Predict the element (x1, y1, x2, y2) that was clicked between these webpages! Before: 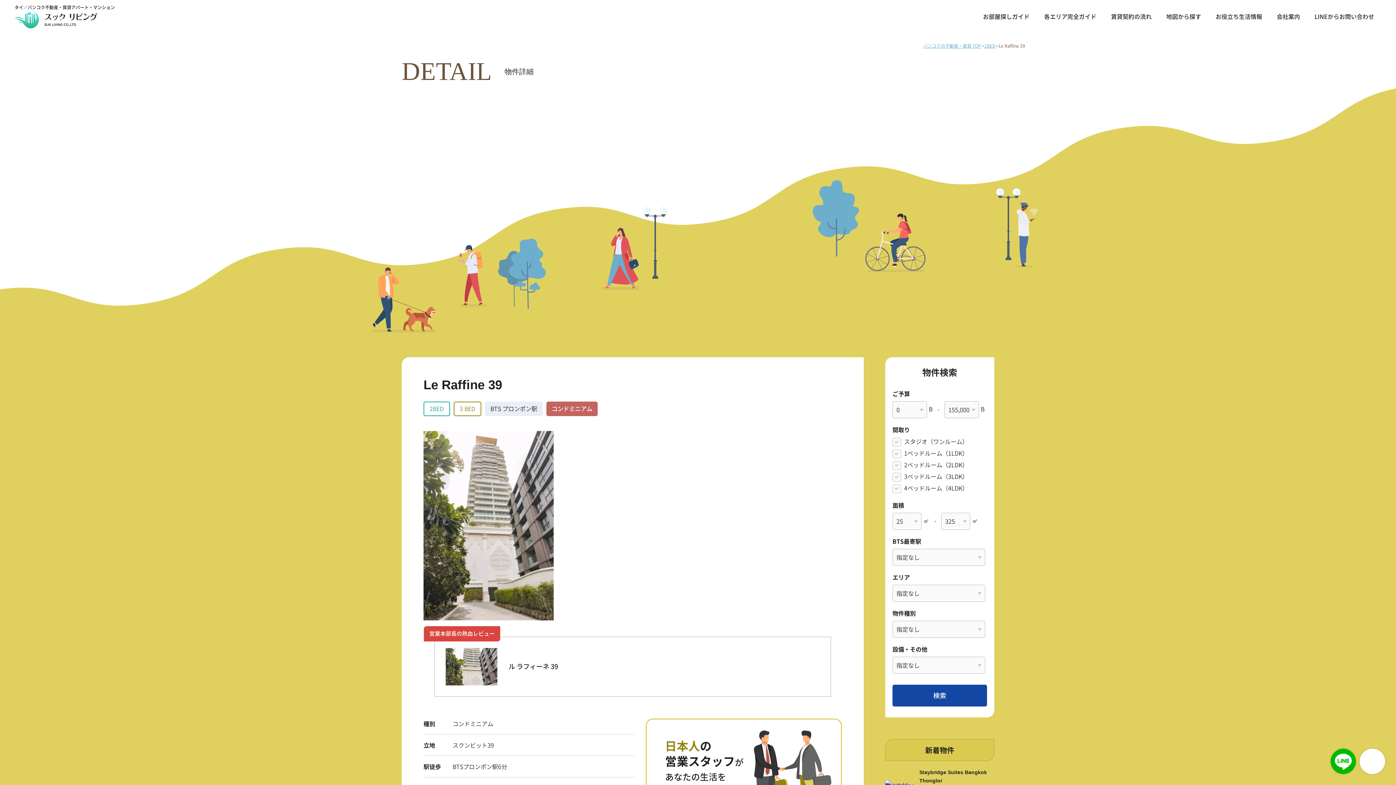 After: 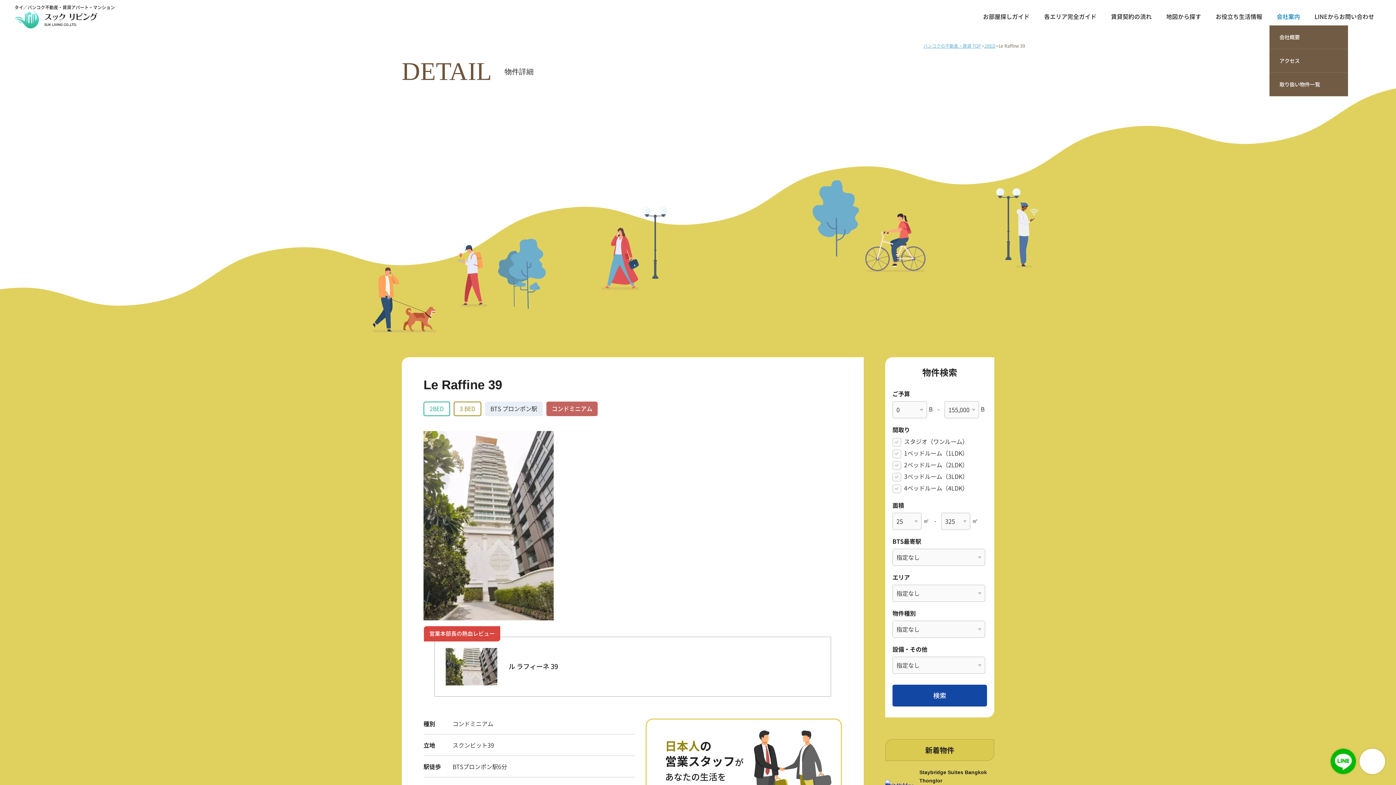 Action: bbox: (1269, 8, 1307, 25) label: 会社案内